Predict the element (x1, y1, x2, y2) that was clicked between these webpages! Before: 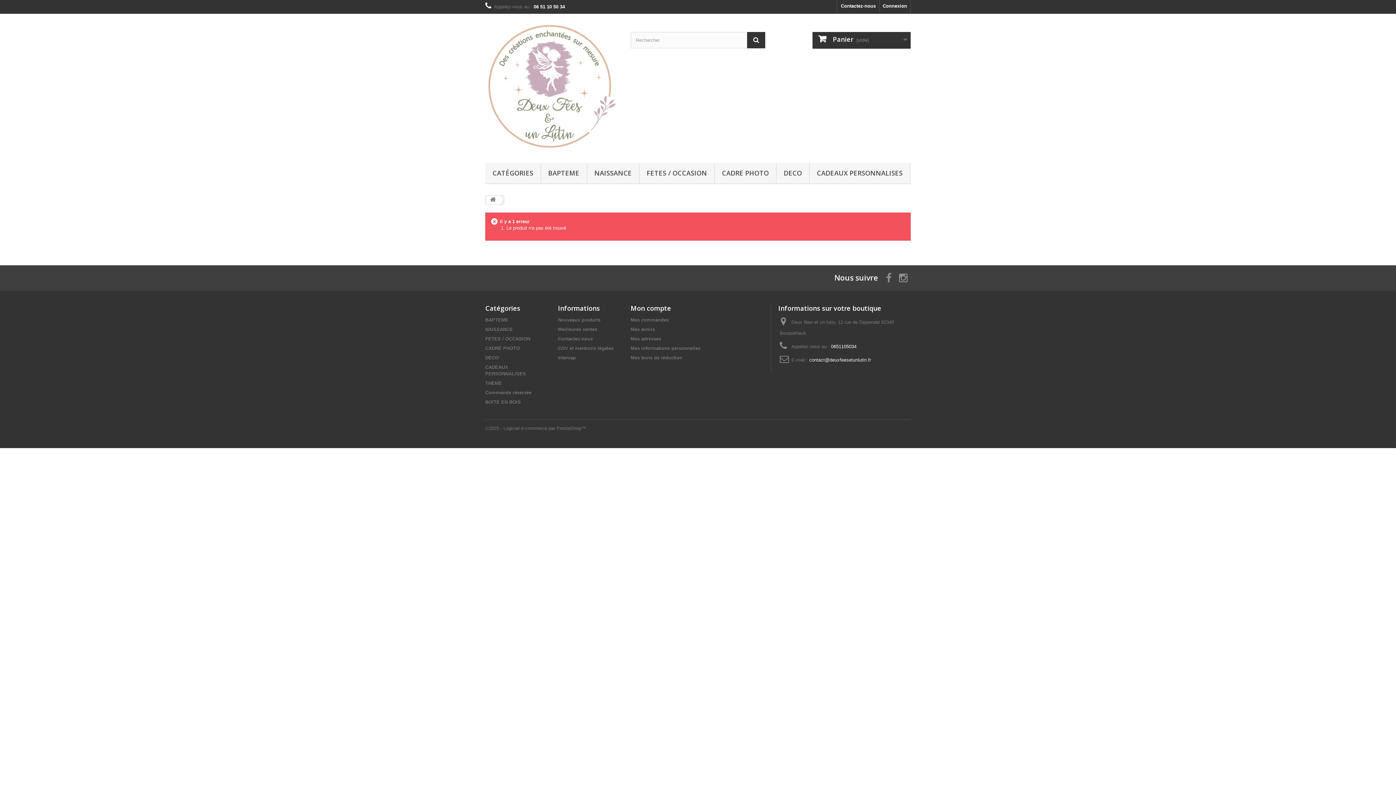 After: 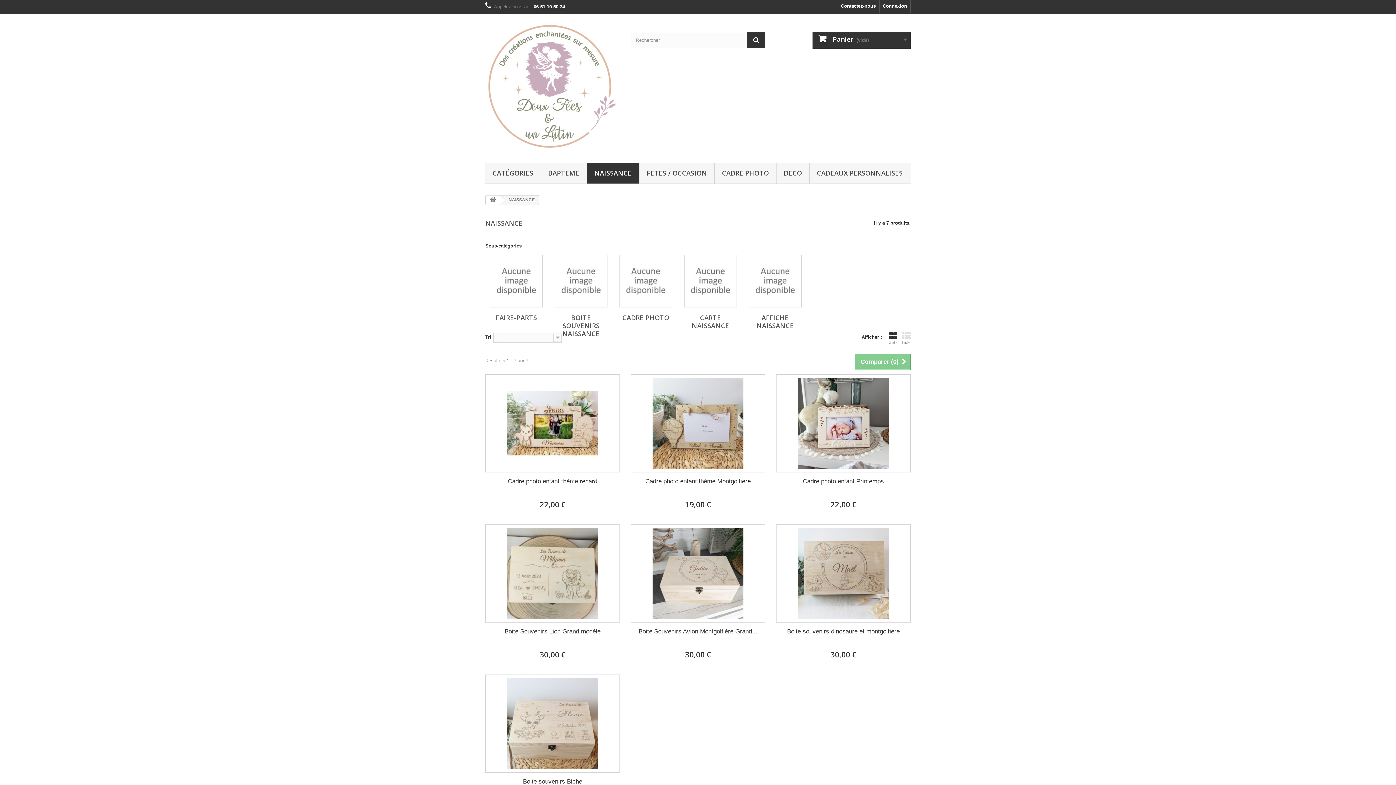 Action: label: NAISSANCE bbox: (587, 162, 639, 184)